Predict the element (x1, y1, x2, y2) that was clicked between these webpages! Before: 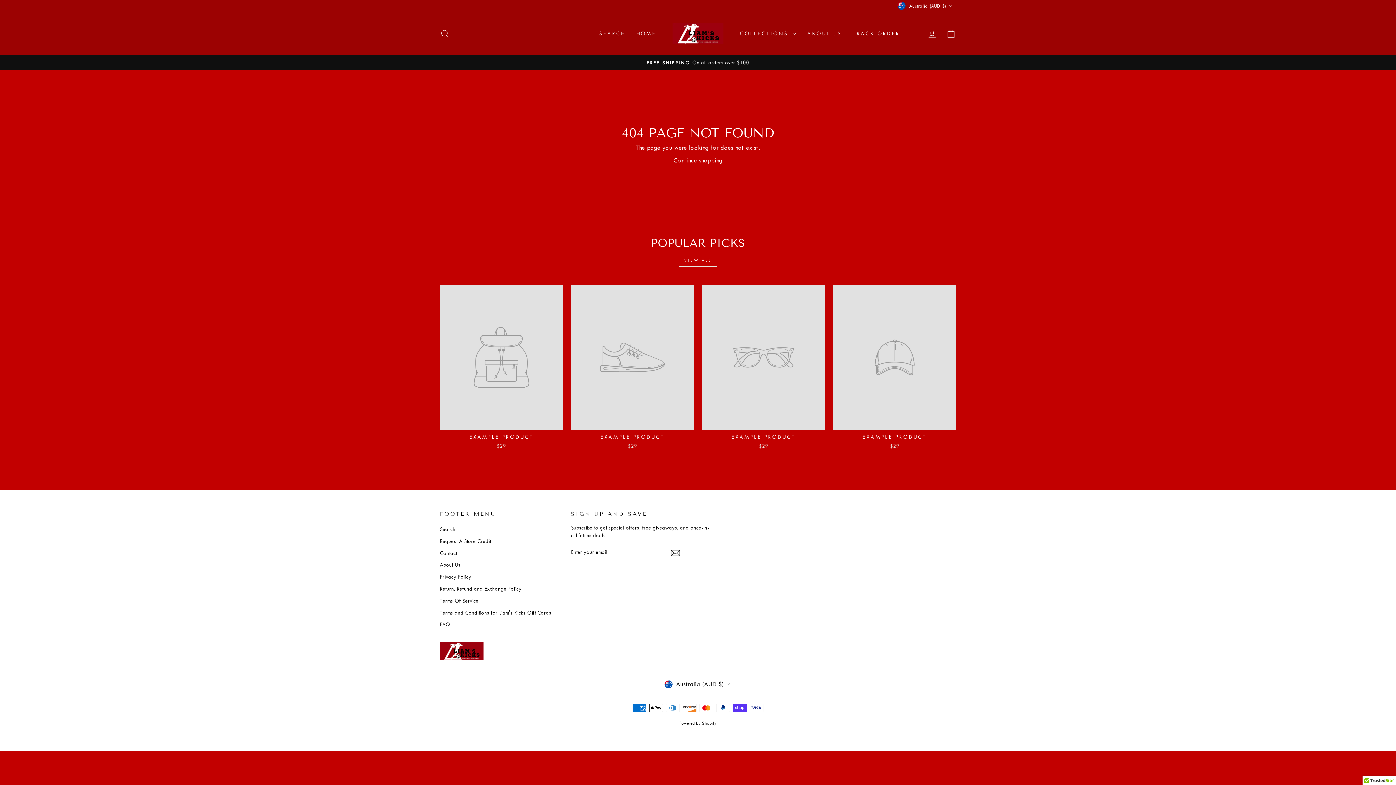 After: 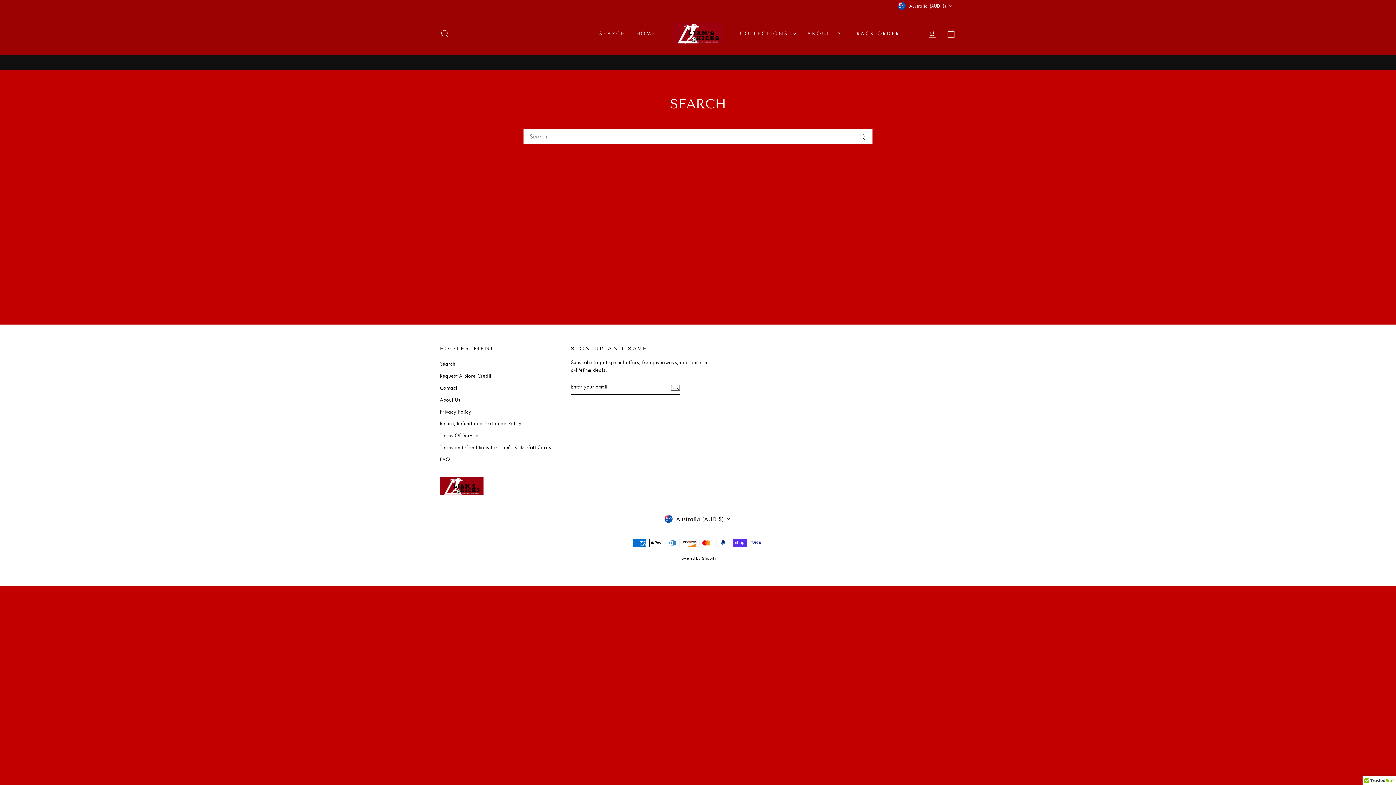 Action: label: SEARCH bbox: (593, 26, 630, 40)